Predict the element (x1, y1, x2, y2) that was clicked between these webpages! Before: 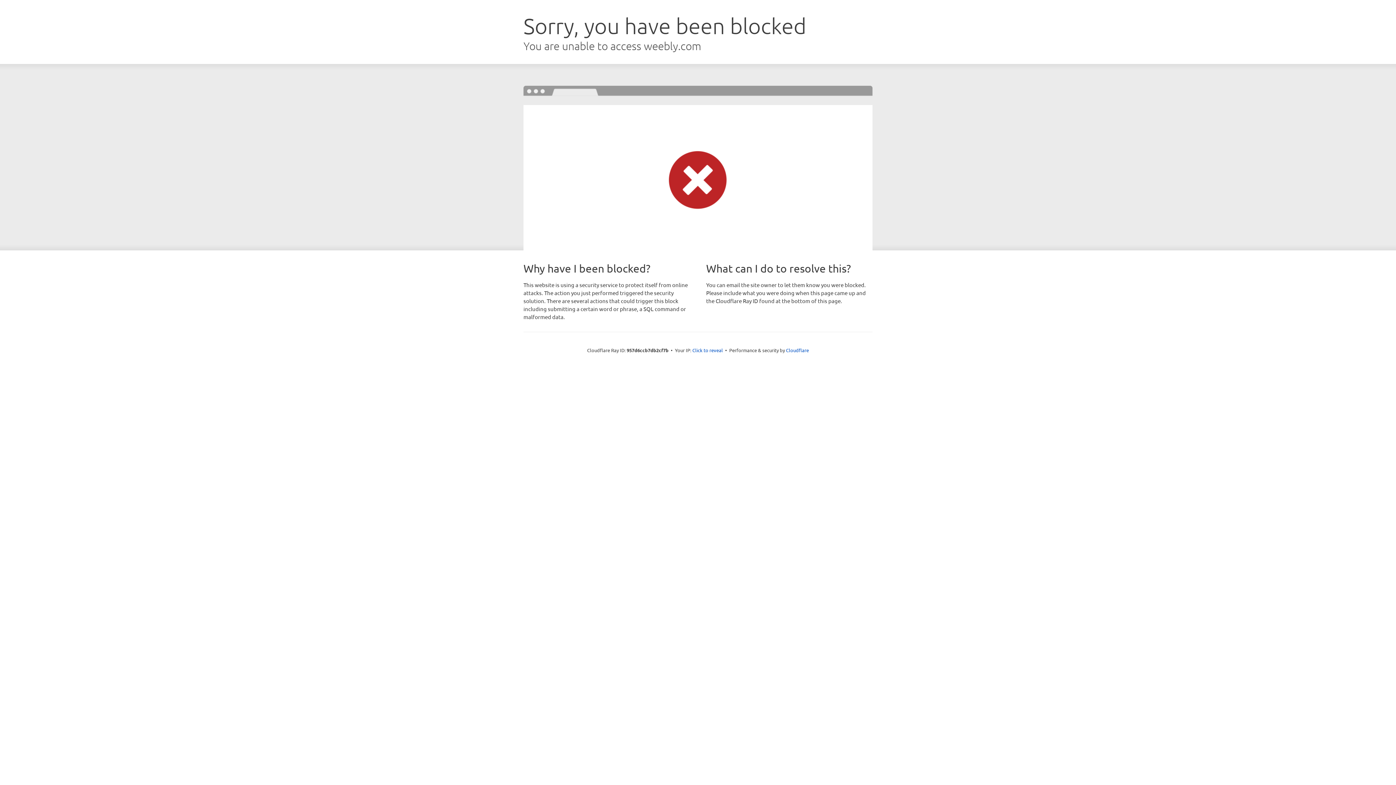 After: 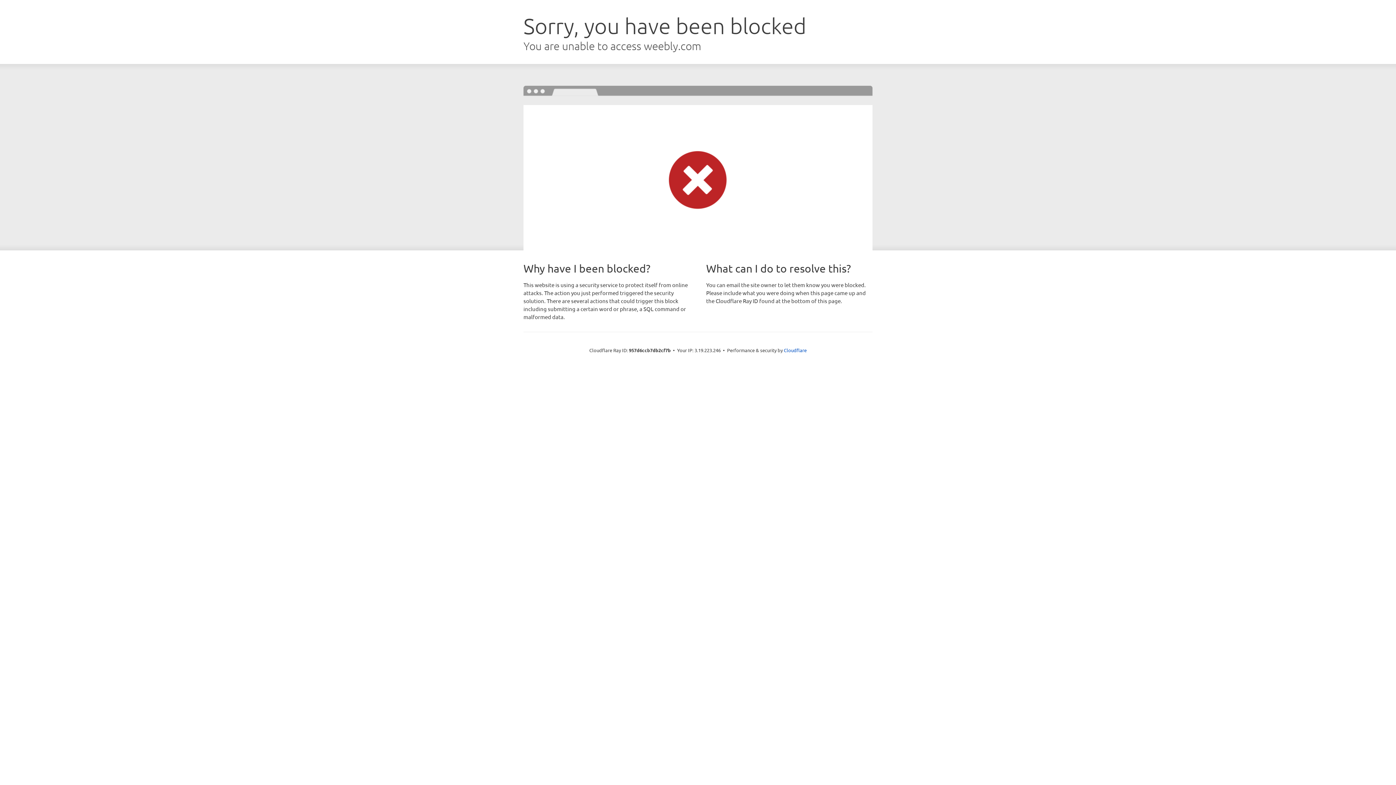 Action: label: Click to reveal bbox: (692, 346, 723, 353)